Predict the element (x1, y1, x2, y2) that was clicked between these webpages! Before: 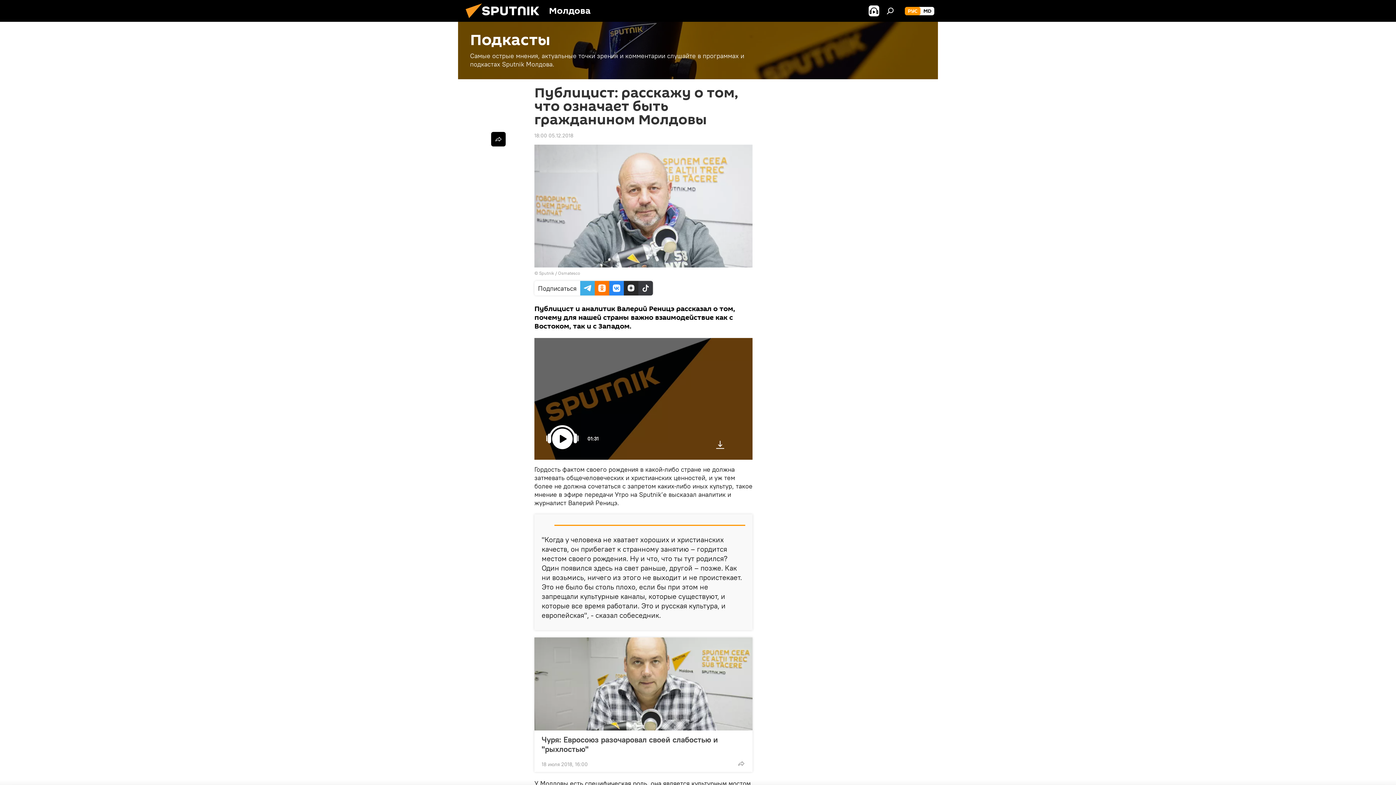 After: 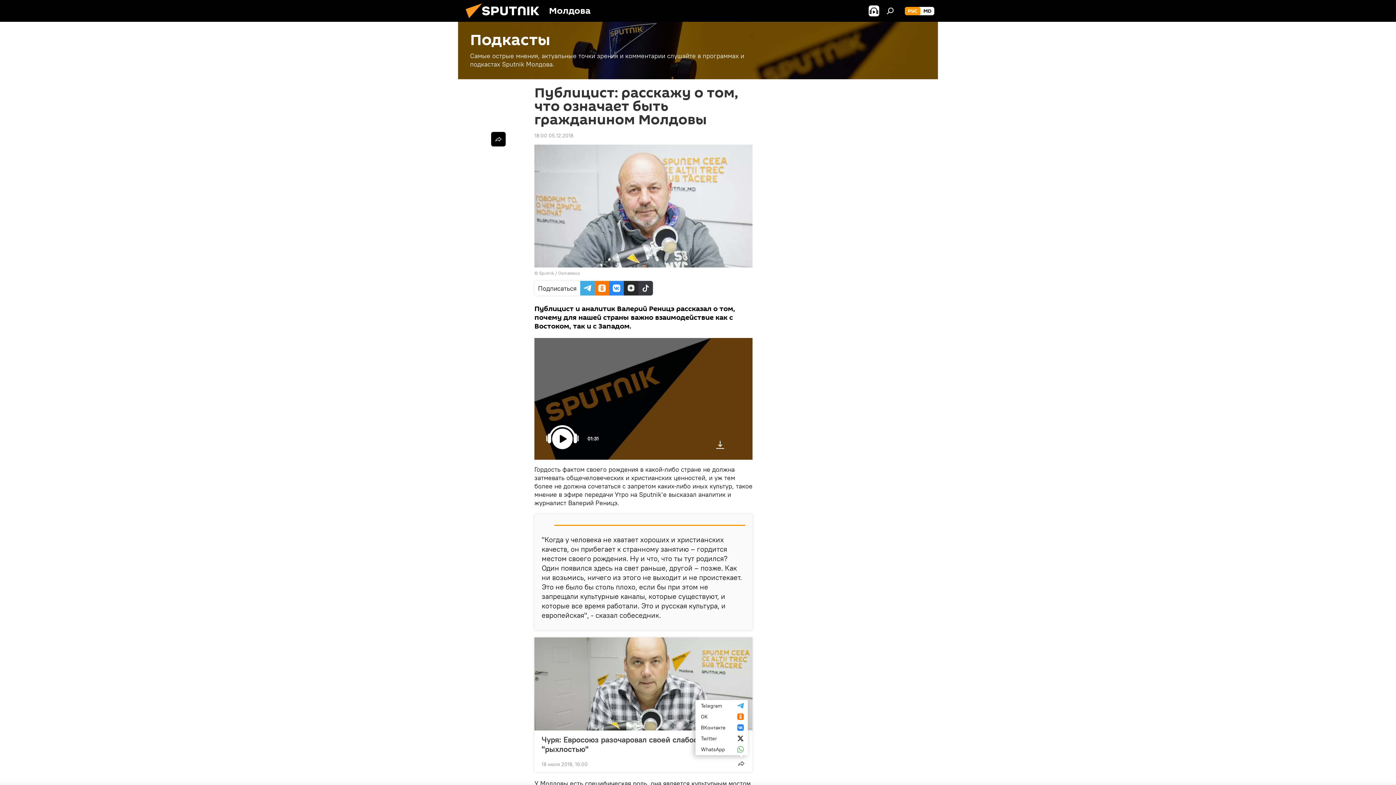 Action: bbox: (734, 756, 748, 771)